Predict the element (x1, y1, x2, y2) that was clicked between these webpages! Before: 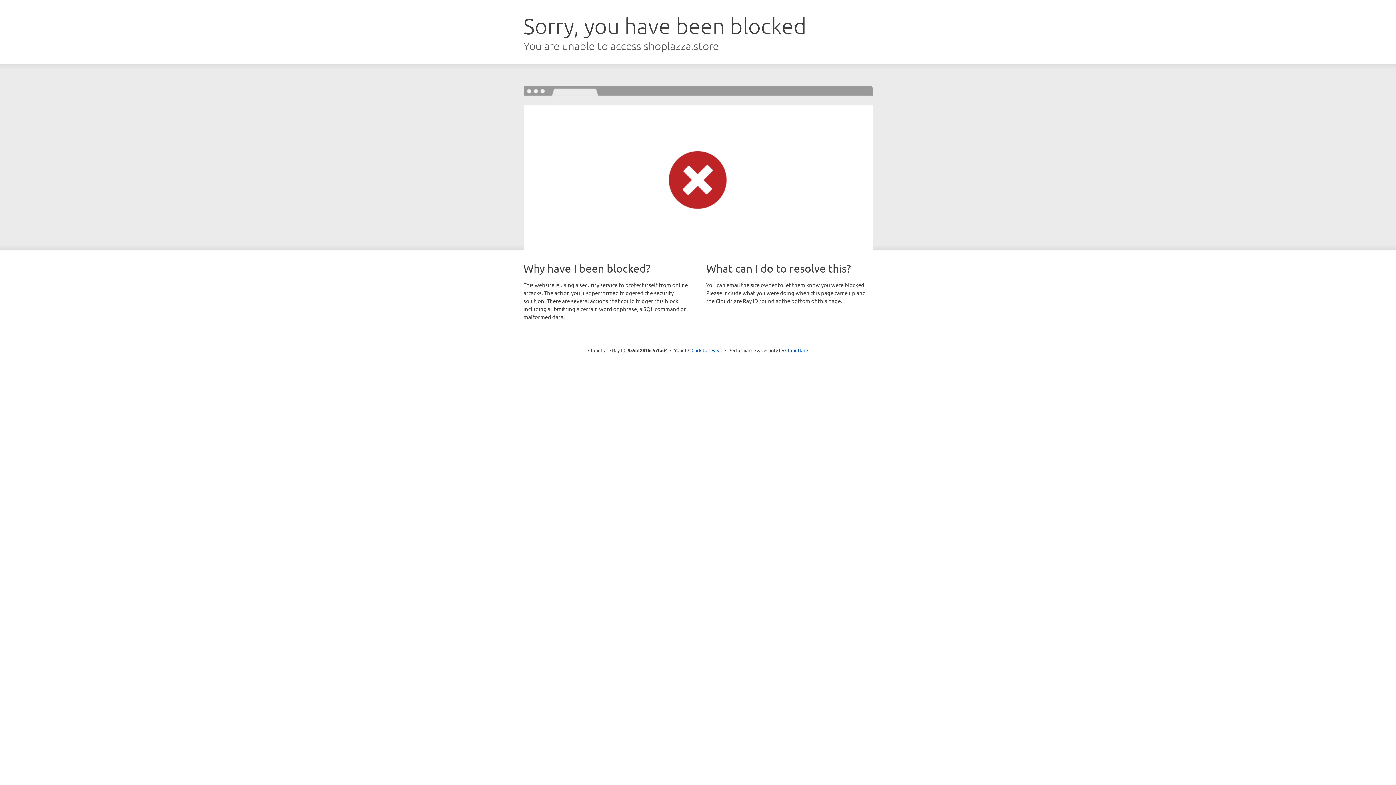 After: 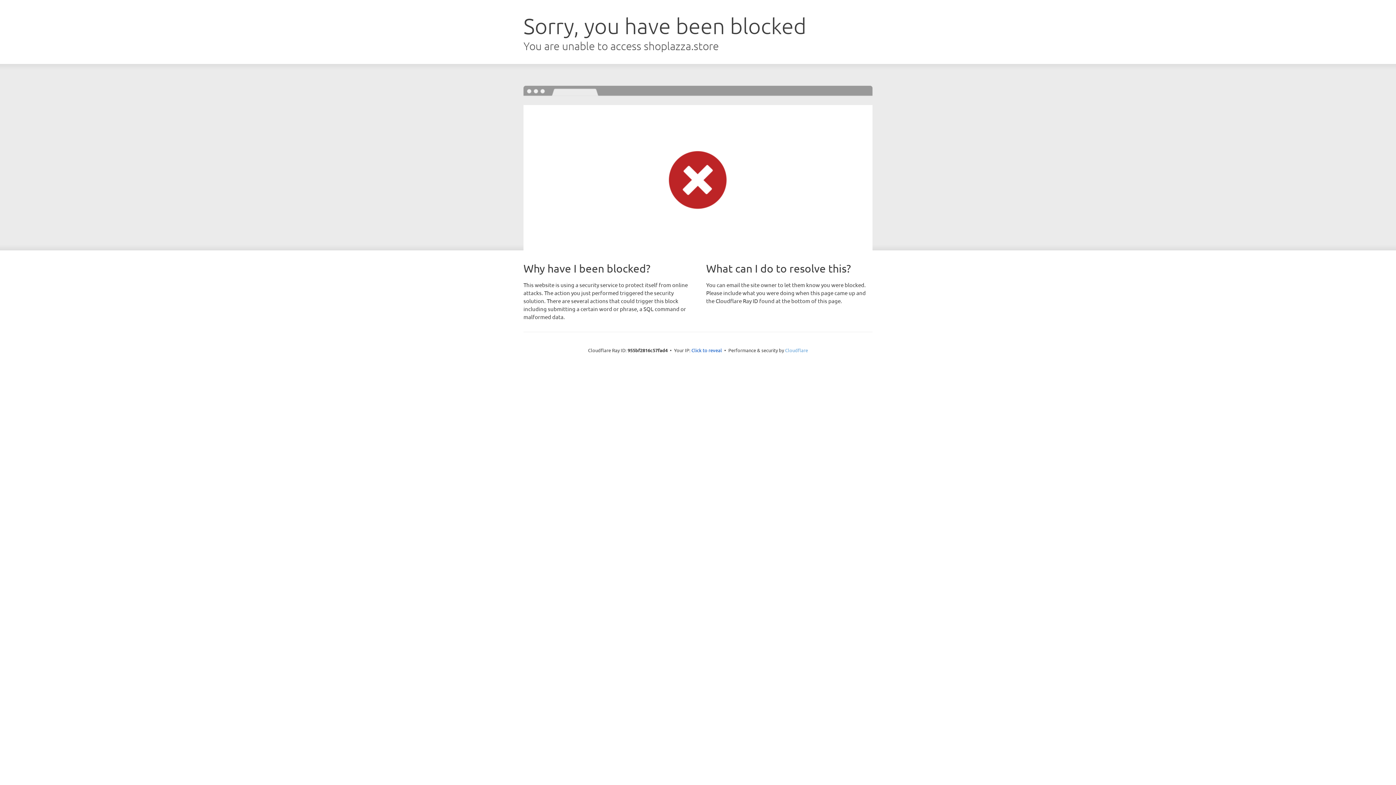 Action: bbox: (785, 347, 808, 353) label: Cloudflare